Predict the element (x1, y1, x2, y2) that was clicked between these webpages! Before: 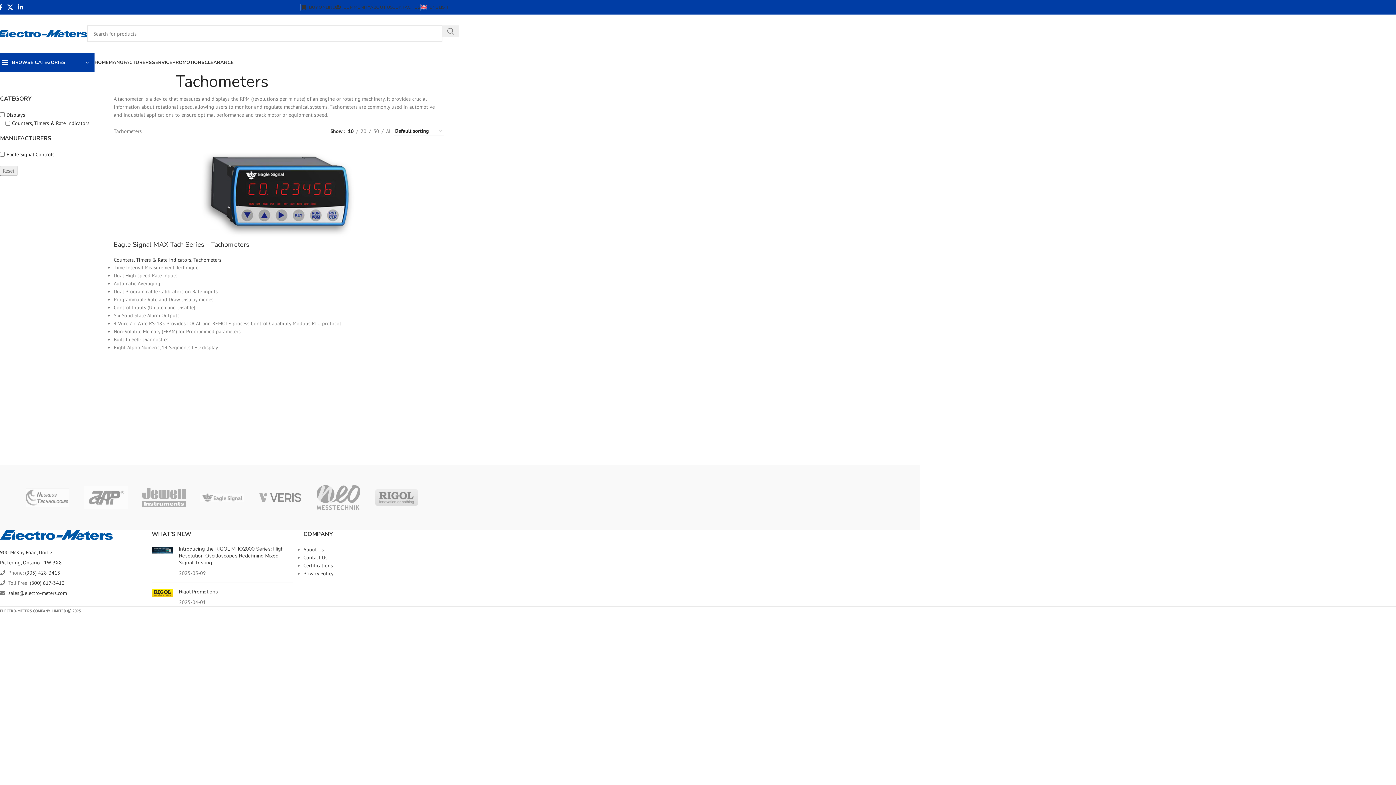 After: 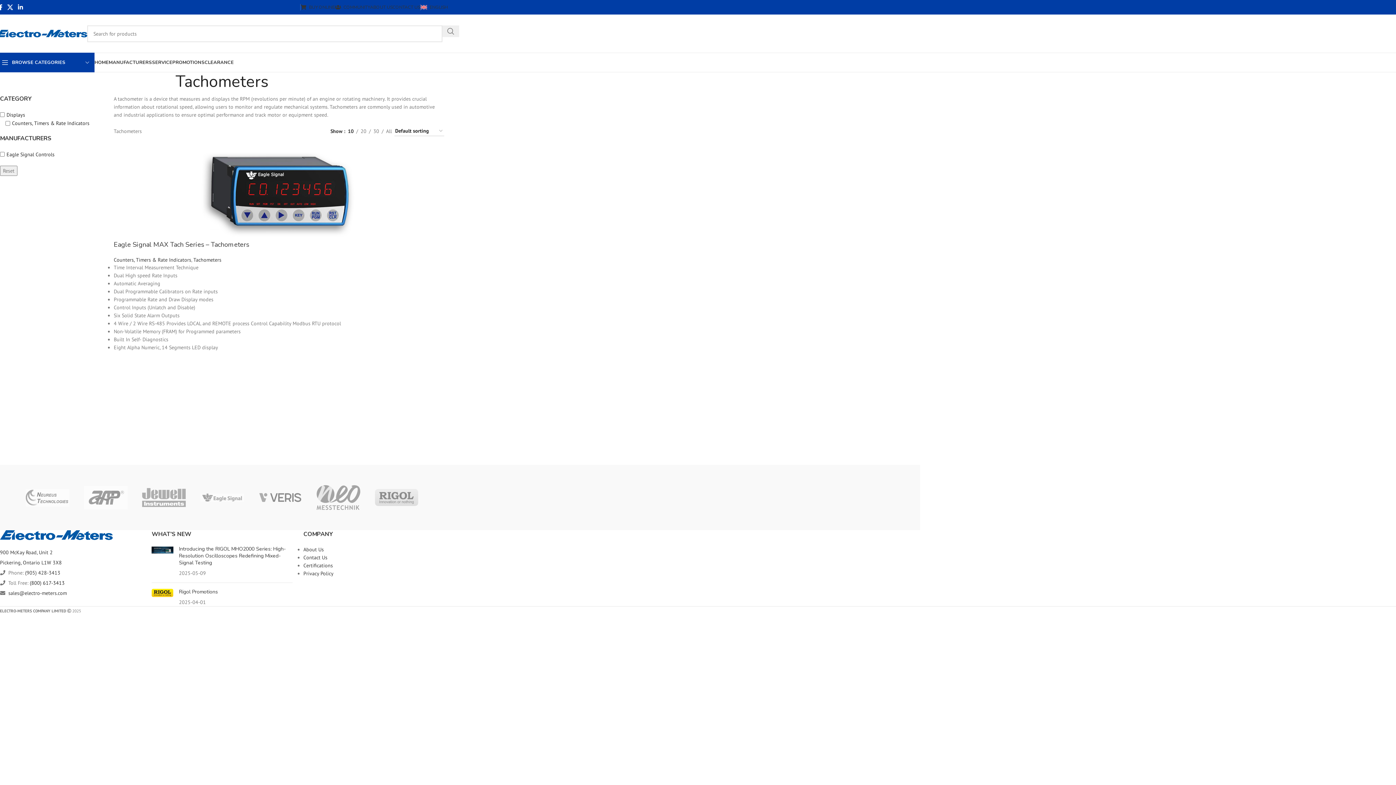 Action: label: (800) 617-3413 bbox: (29, 579, 64, 586)